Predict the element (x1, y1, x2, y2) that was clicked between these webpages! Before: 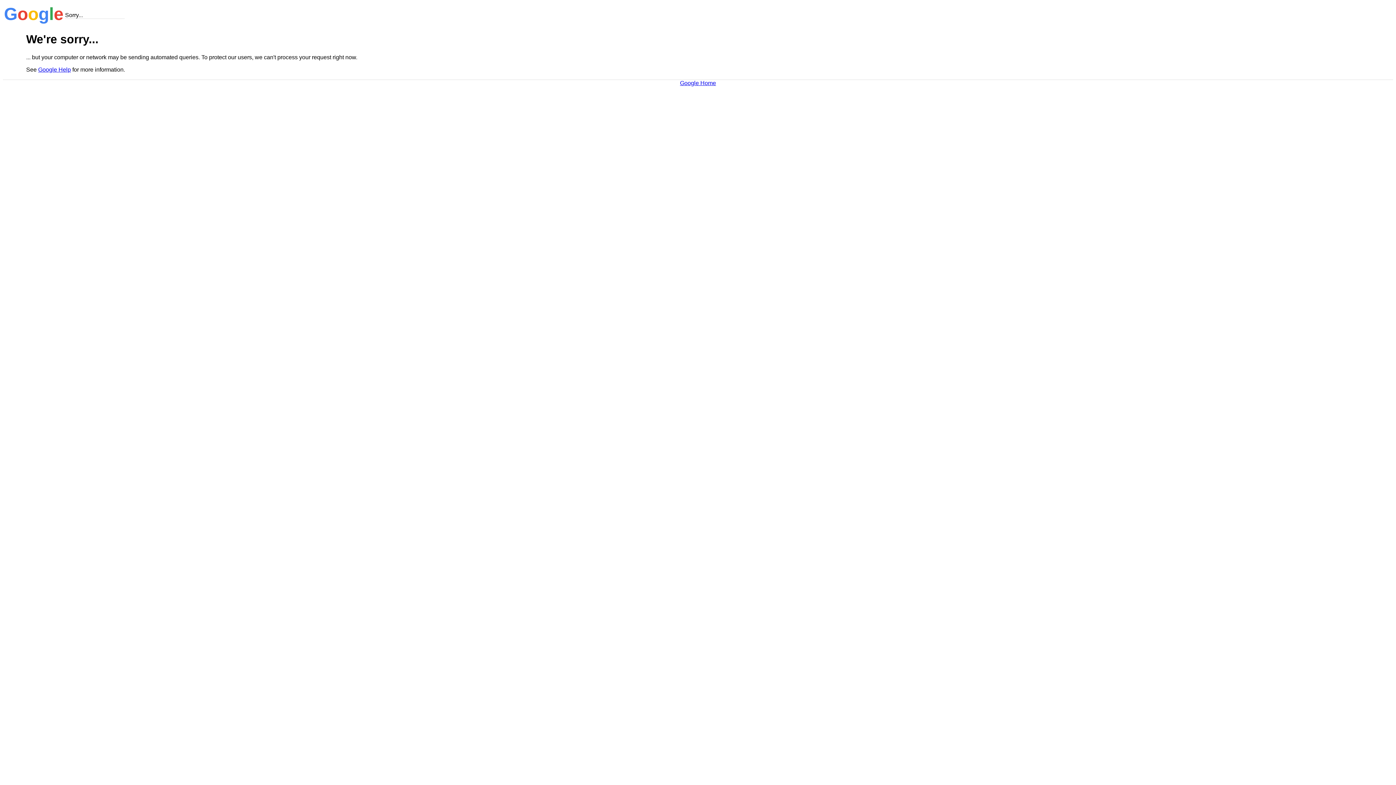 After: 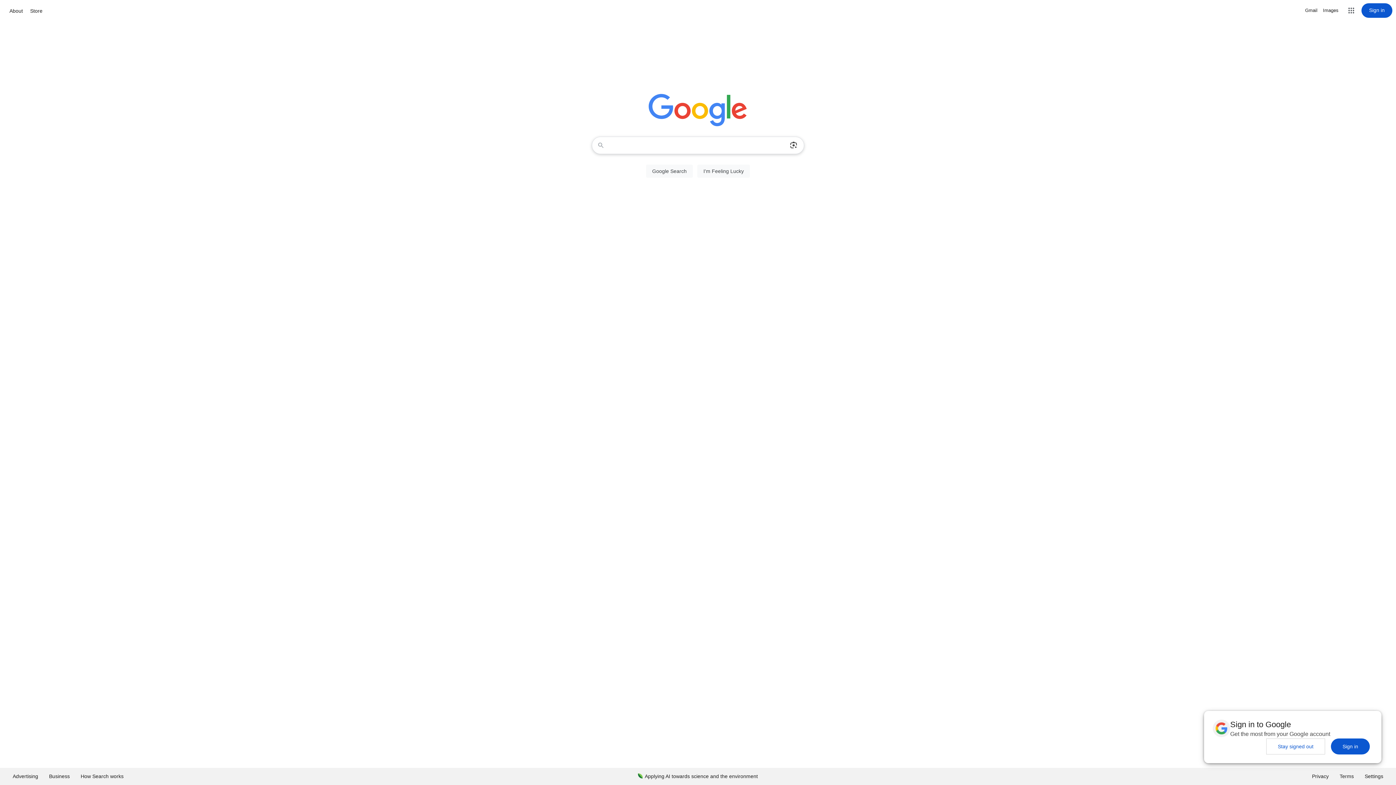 Action: label: Google Home bbox: (680, 79, 716, 86)